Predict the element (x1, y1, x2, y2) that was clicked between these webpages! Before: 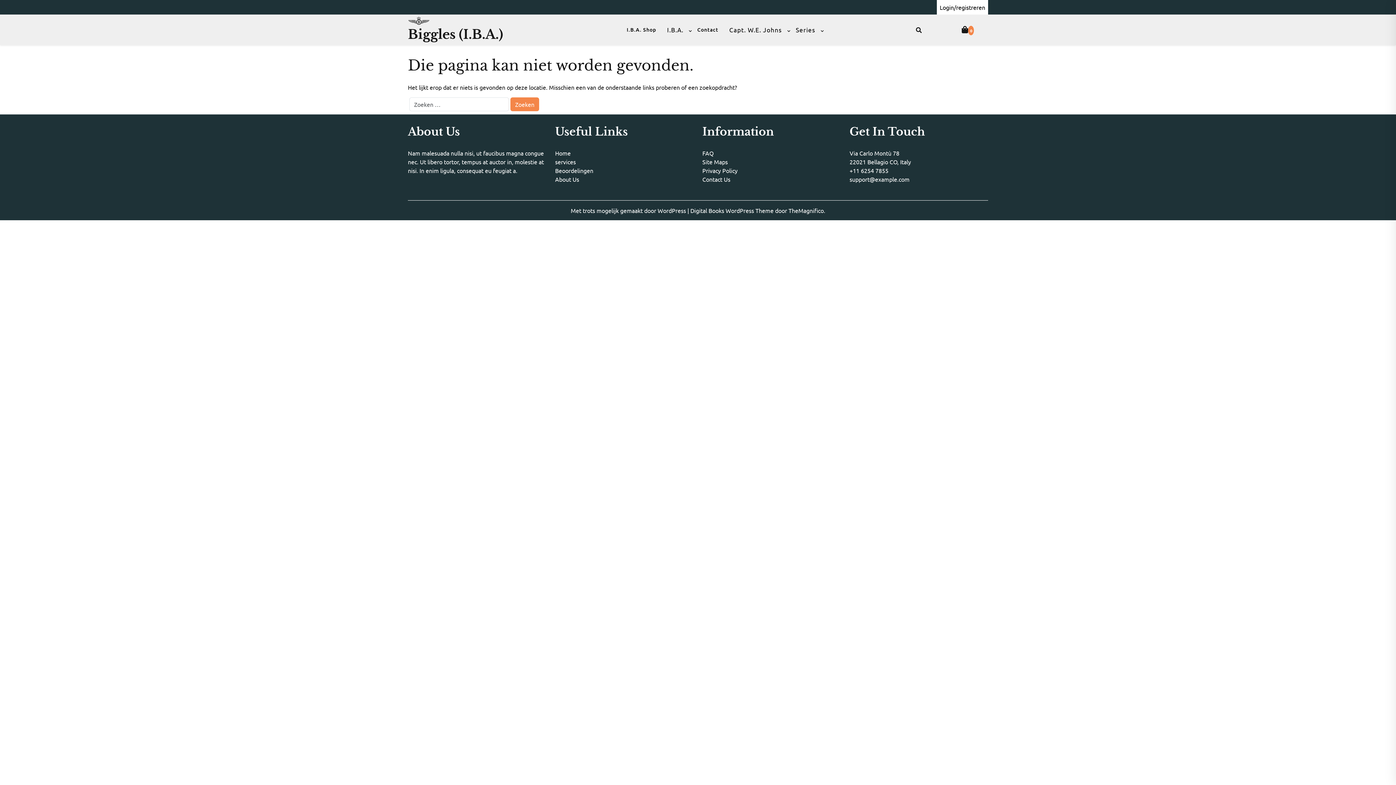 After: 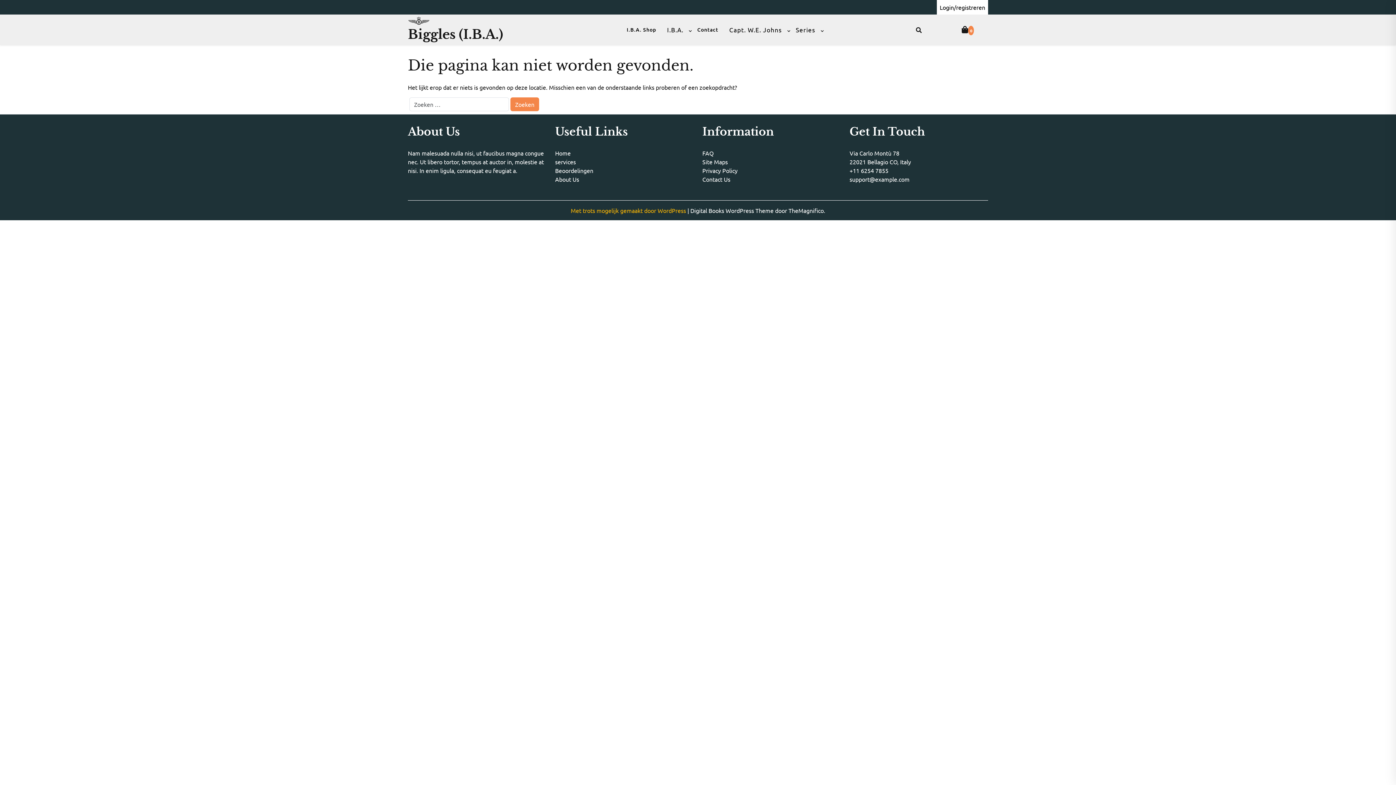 Action: label: Met trots mogelijk gemaakt door WordPress  bbox: (570, 206, 687, 214)